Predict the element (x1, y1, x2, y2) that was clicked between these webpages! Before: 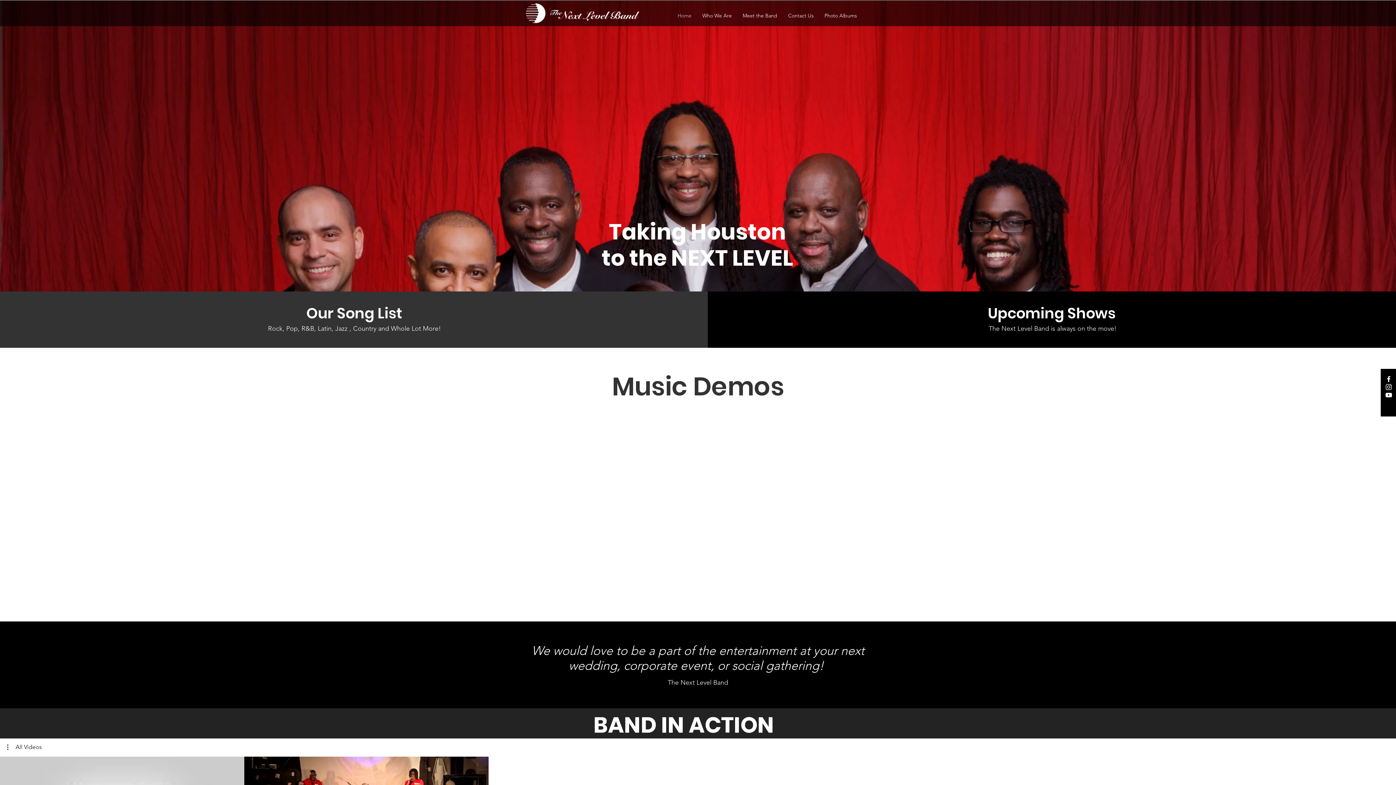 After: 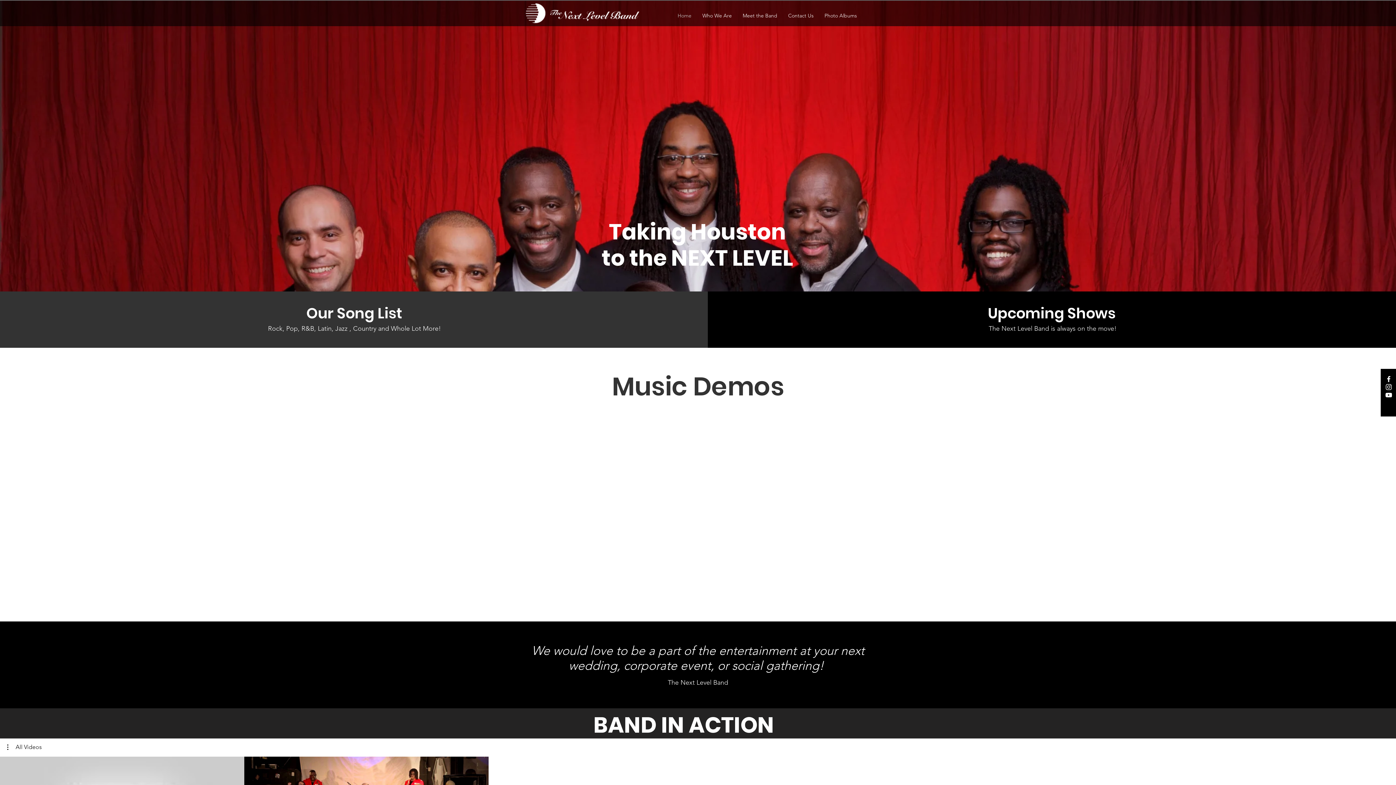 Action: bbox: (520, 2, 642, 24)